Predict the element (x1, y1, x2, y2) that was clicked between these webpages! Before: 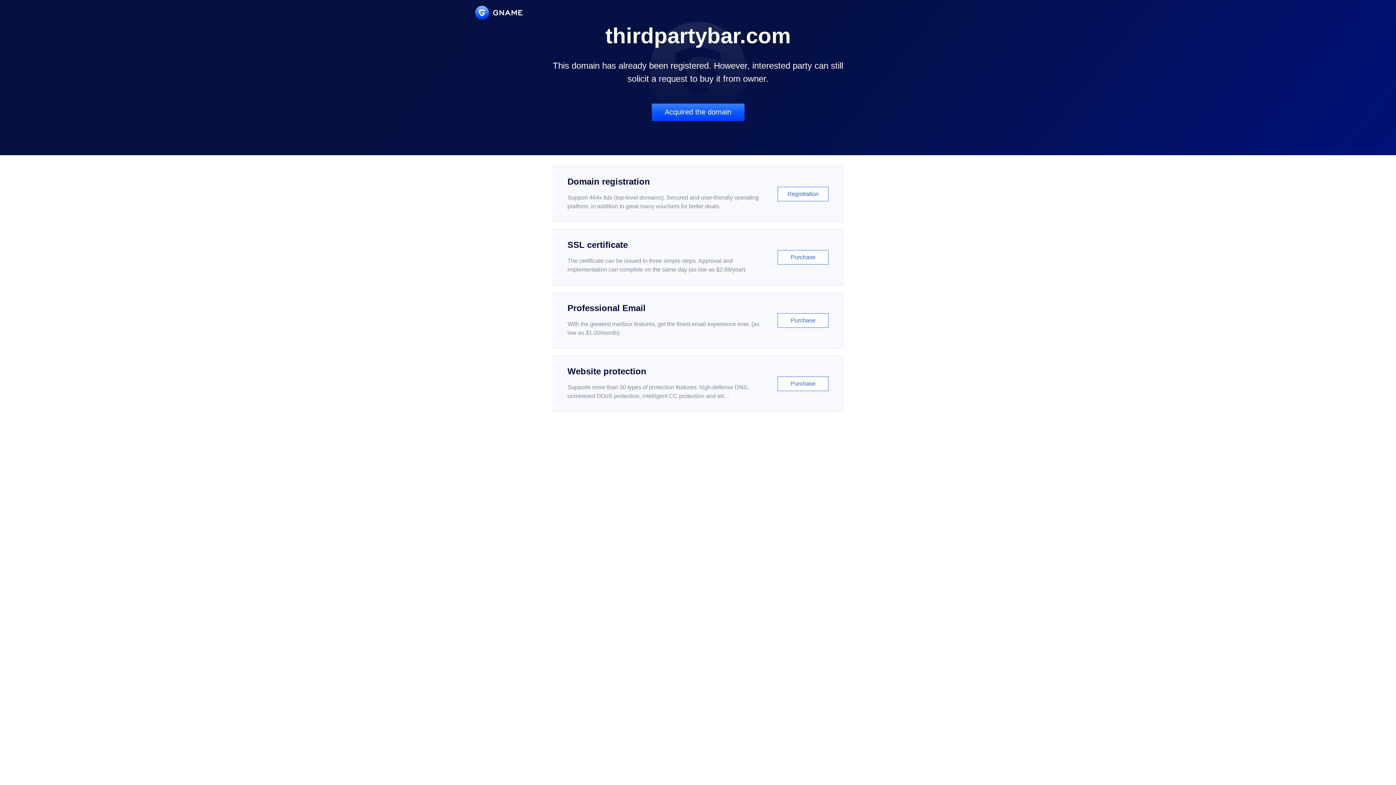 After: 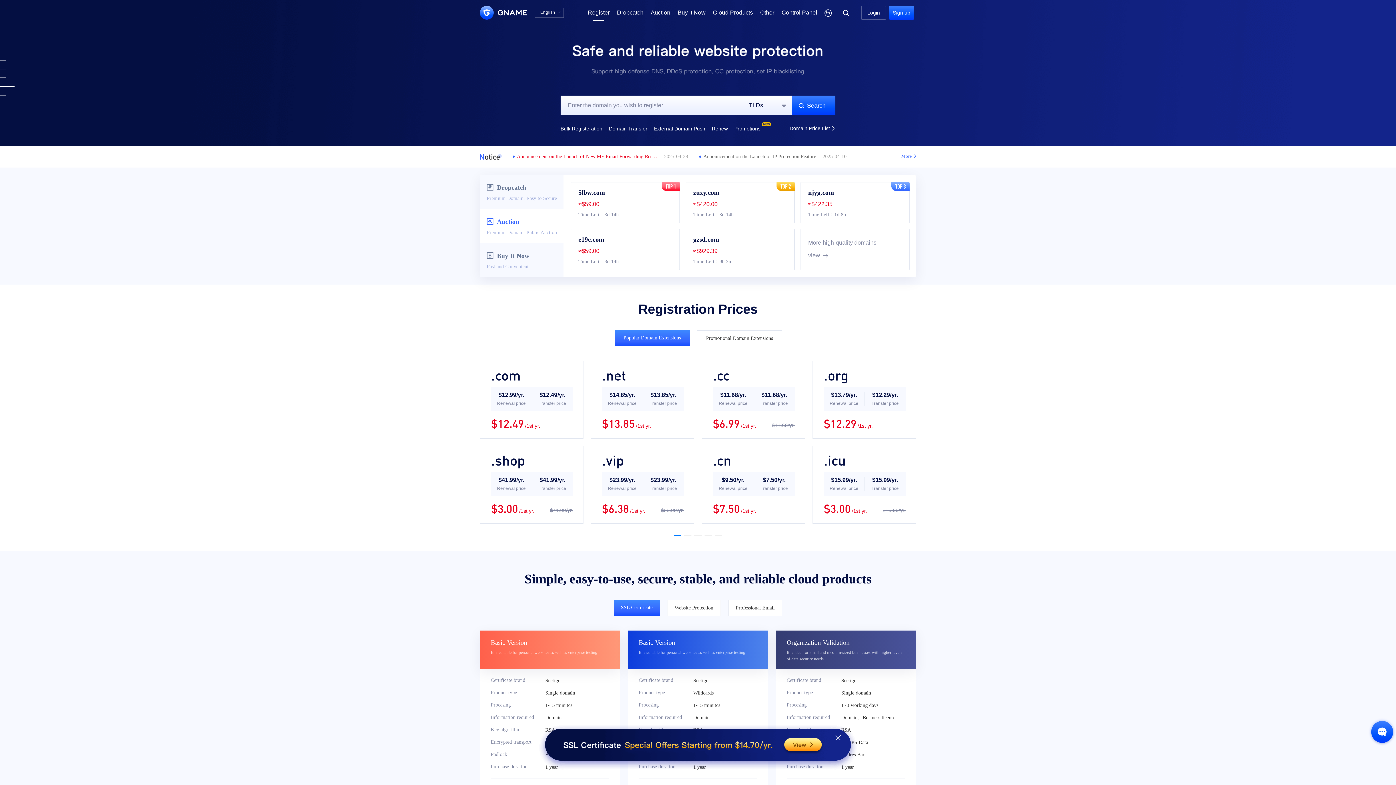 Action: label: Domain registration

Support 464x tlds (top-level domains). Secured and user-friendly operating platform, in addition to great many vouchers for better deals.

Registration bbox: (552, 166, 843, 222)